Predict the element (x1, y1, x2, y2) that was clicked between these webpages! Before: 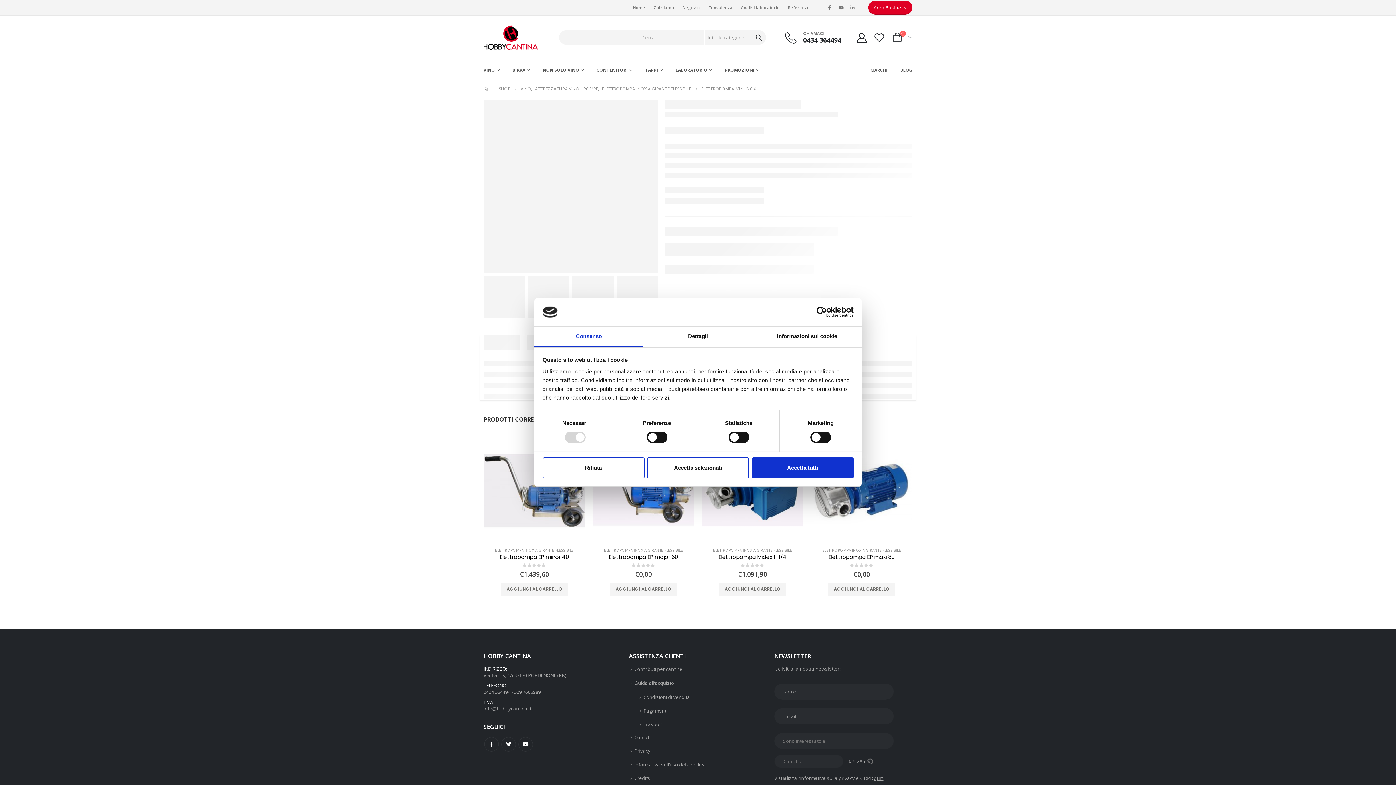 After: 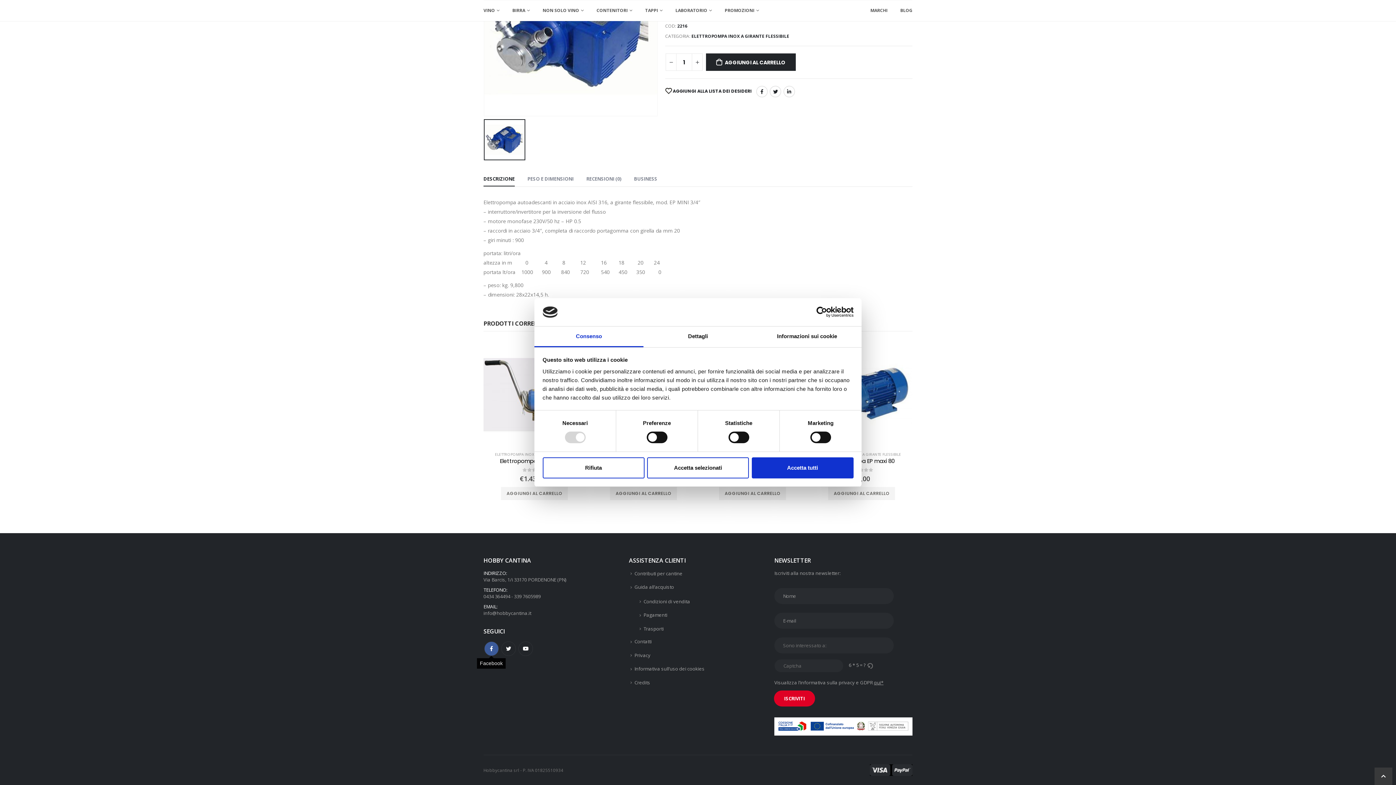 Action: bbox: (484, 737, 498, 752) label: Facebook